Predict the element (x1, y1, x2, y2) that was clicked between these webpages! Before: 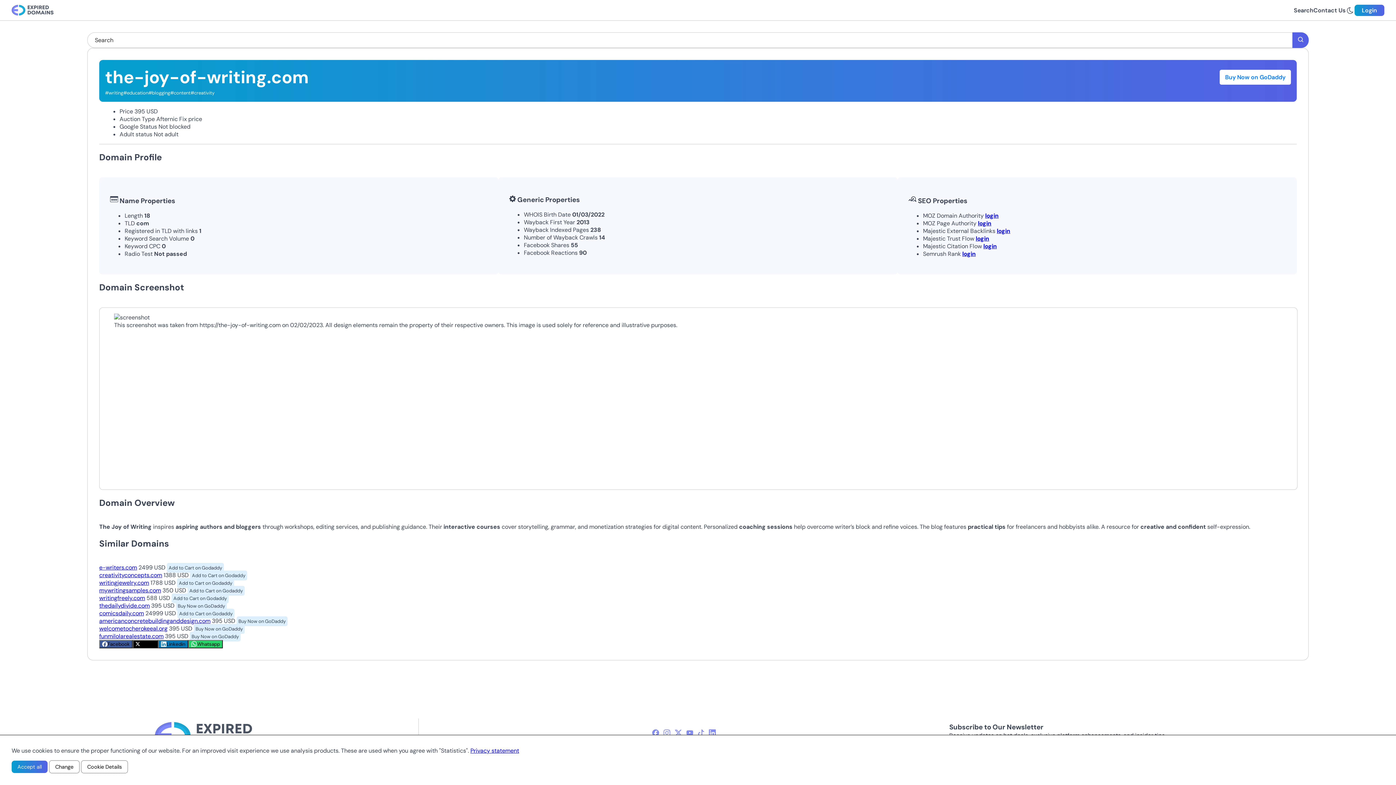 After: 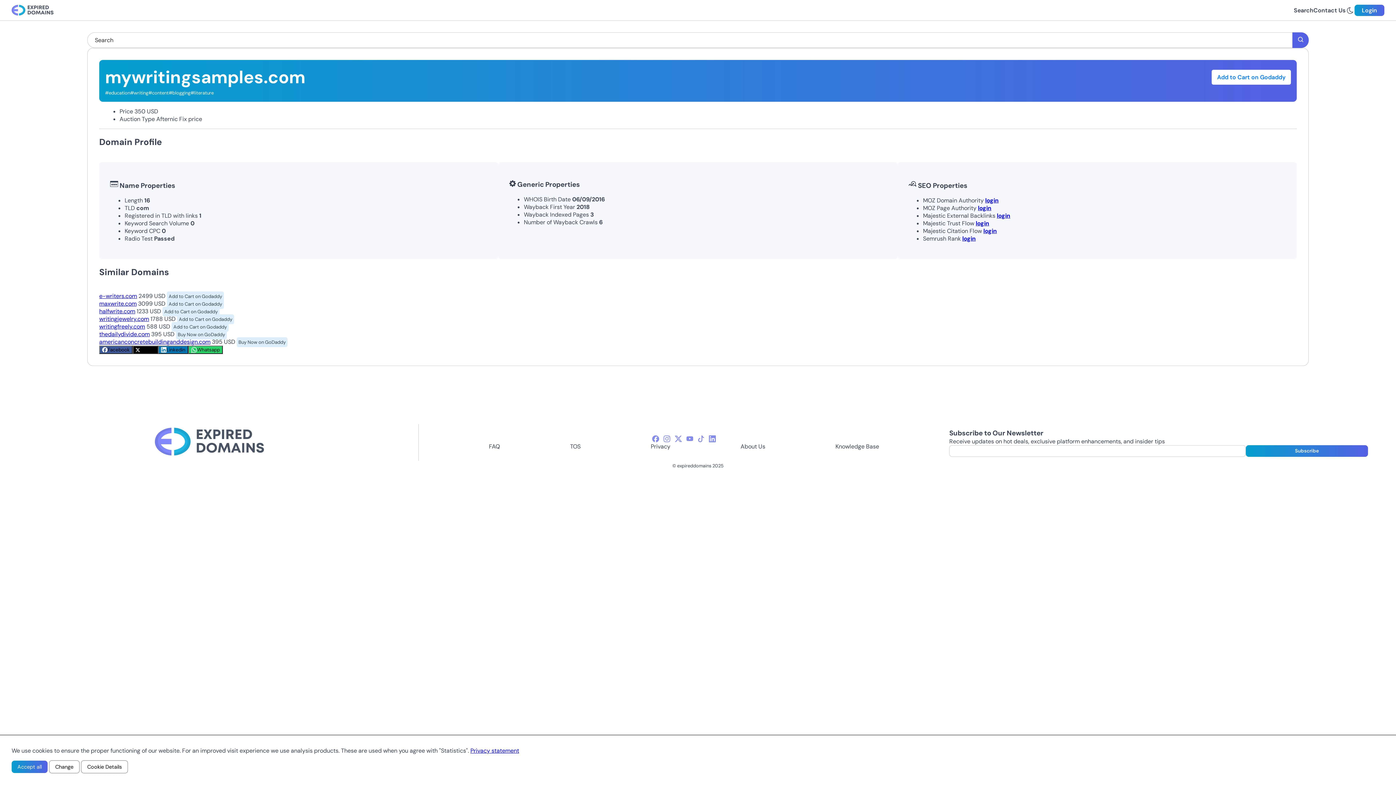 Action: bbox: (99, 586, 161, 594) label: mywritingsamples.com